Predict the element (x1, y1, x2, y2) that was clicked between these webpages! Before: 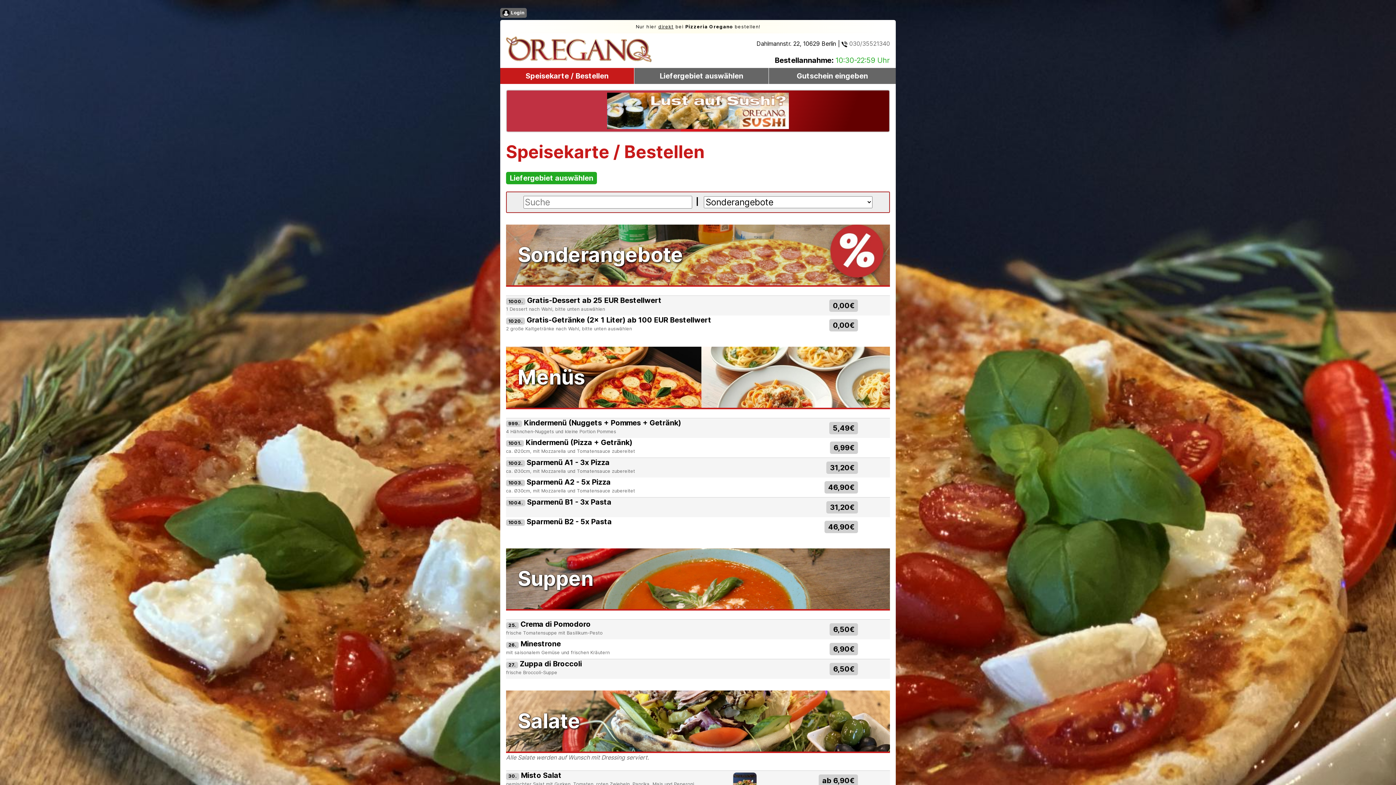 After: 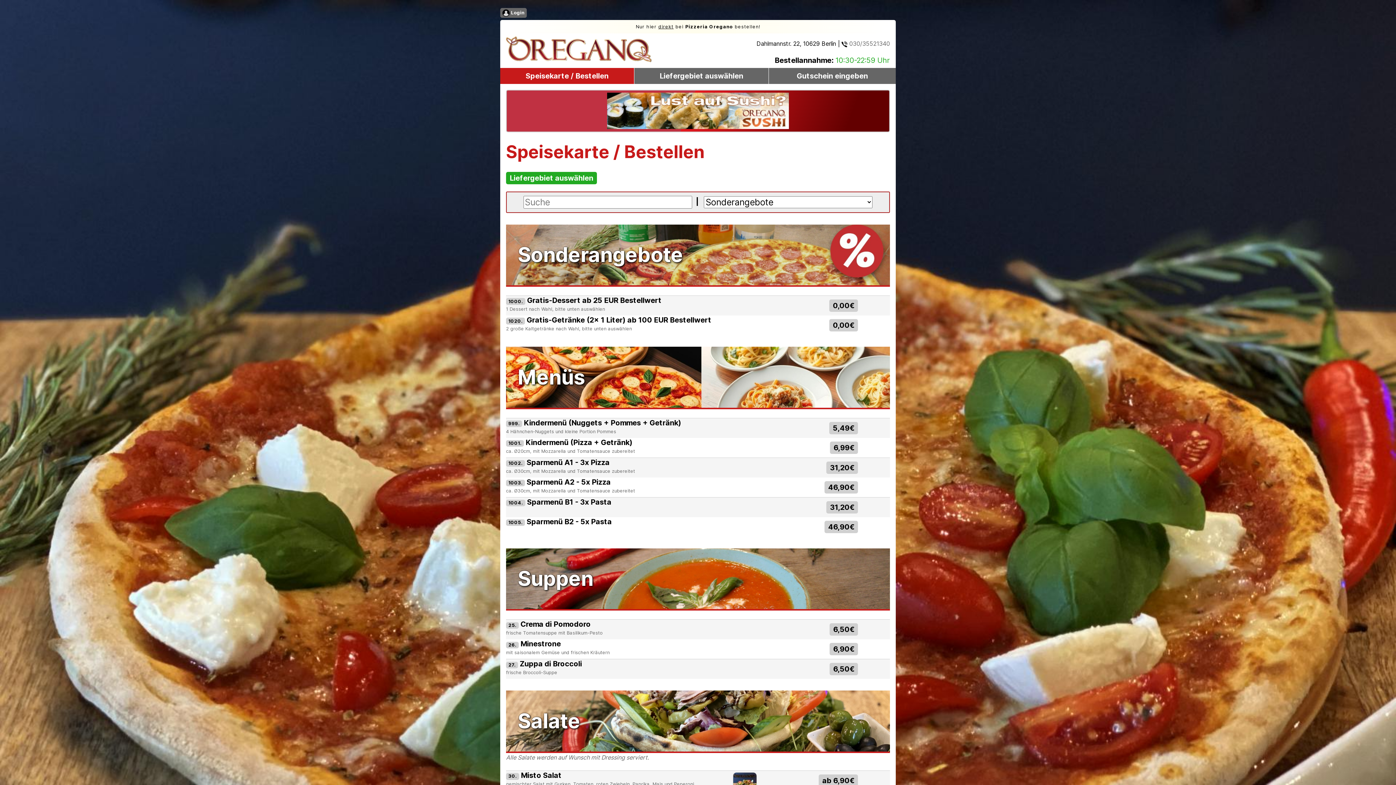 Action: label: Salate bbox: (517, 702, 878, 740)